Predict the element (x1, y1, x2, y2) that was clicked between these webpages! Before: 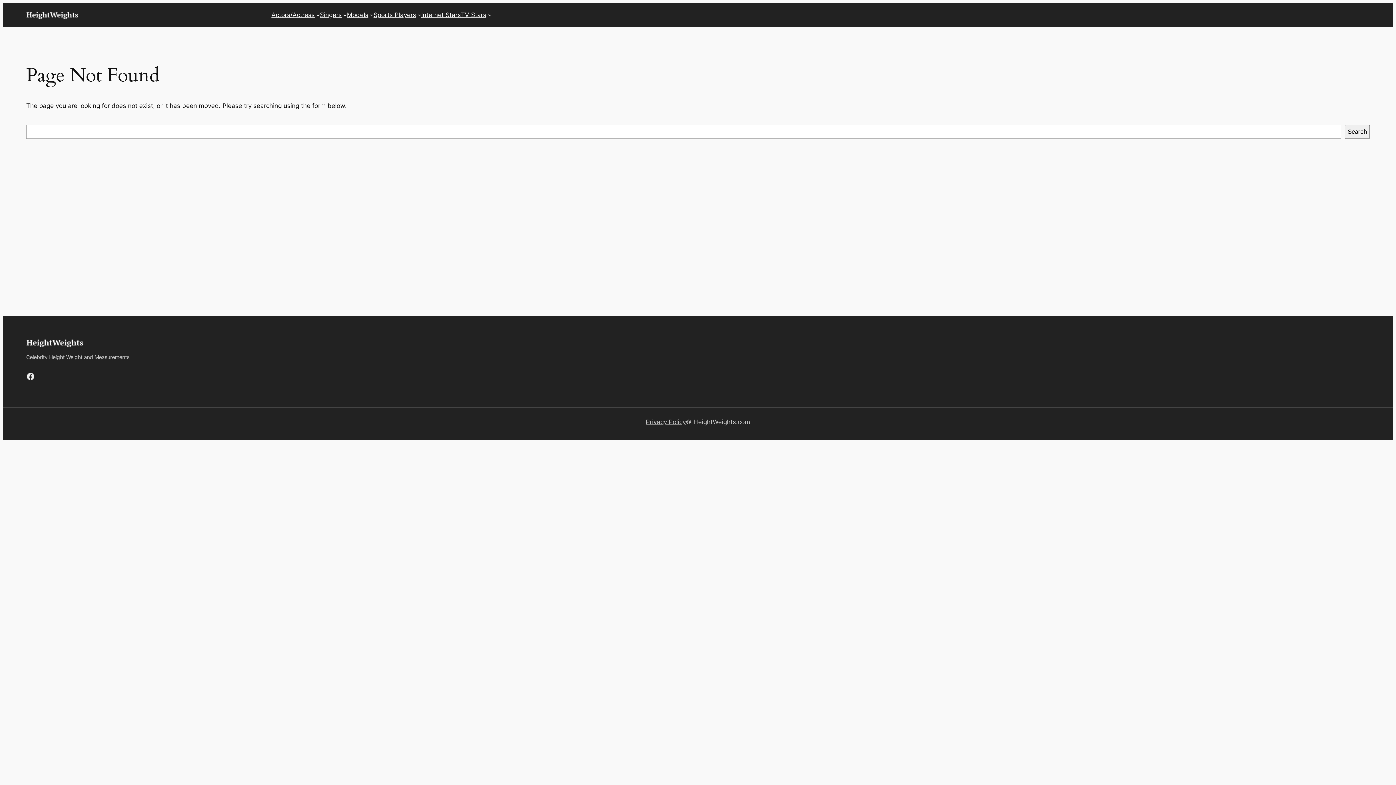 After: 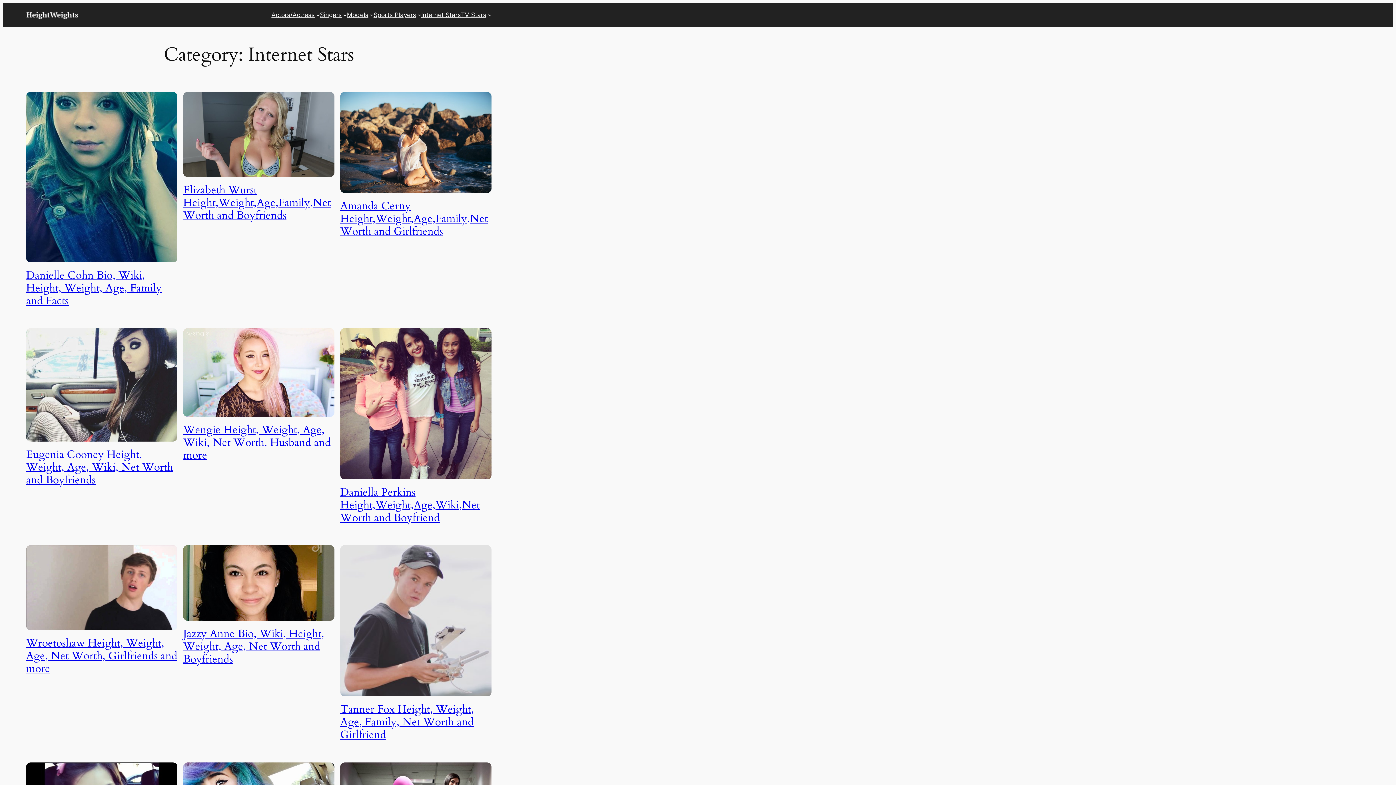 Action: bbox: (421, 10, 460, 19) label: Internet Stars